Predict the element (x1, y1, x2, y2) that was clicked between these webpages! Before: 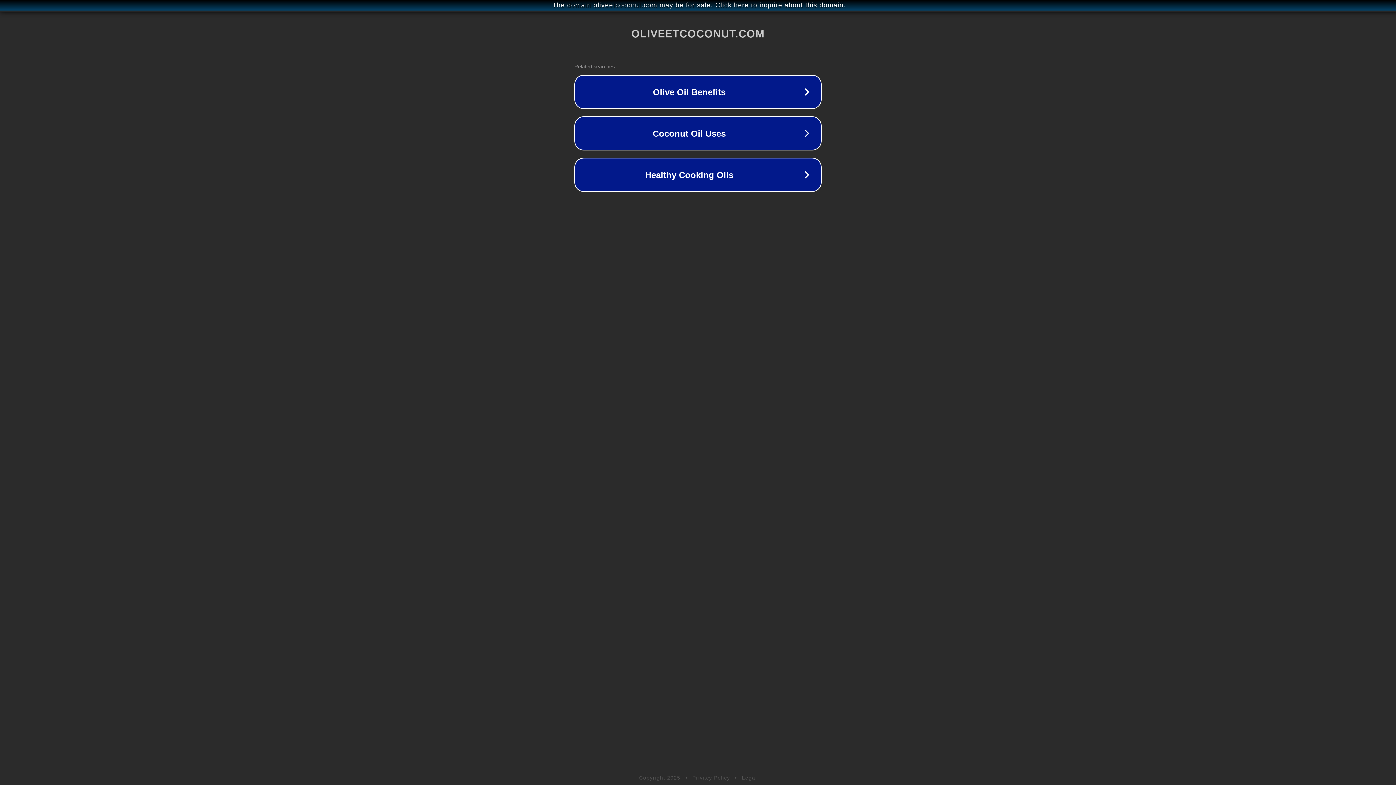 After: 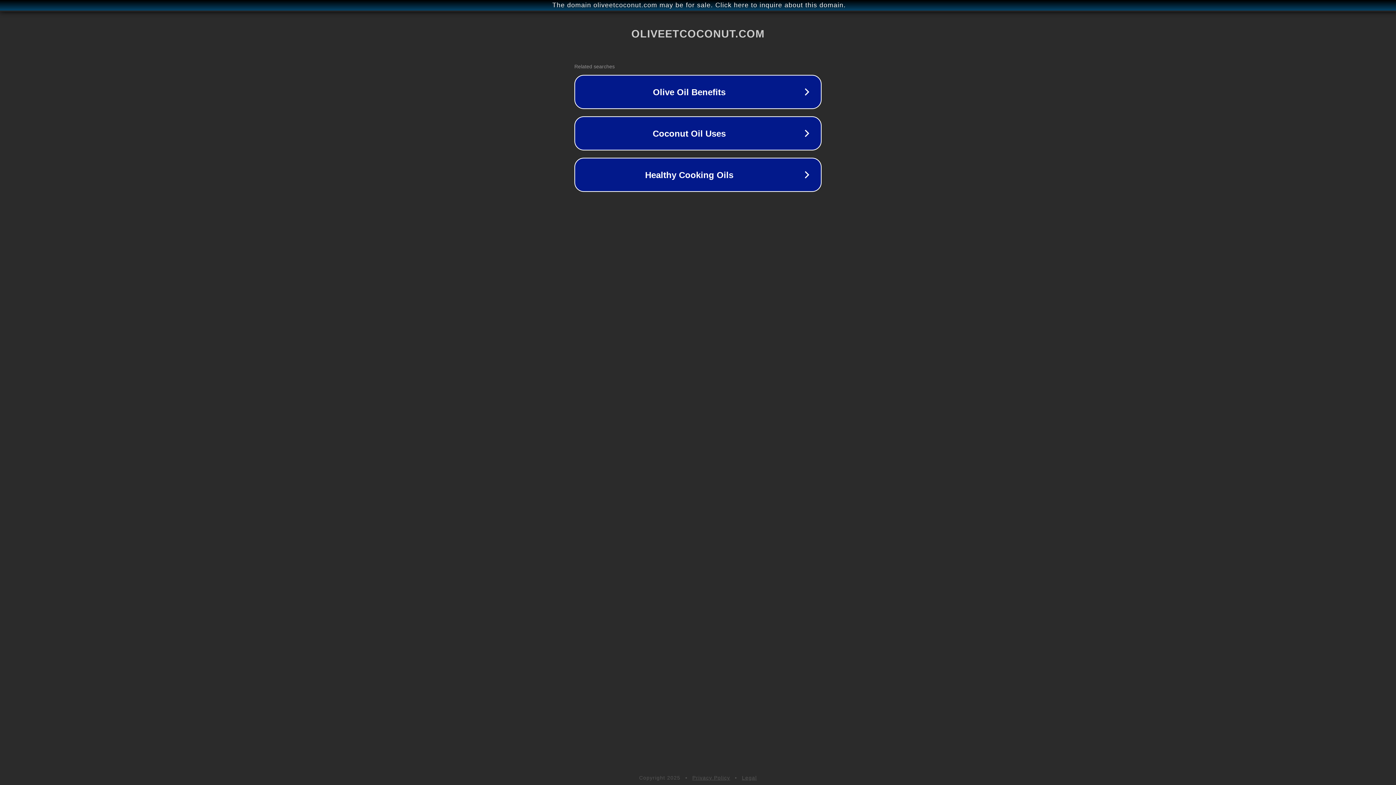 Action: label: Legal bbox: (742, 775, 757, 781)